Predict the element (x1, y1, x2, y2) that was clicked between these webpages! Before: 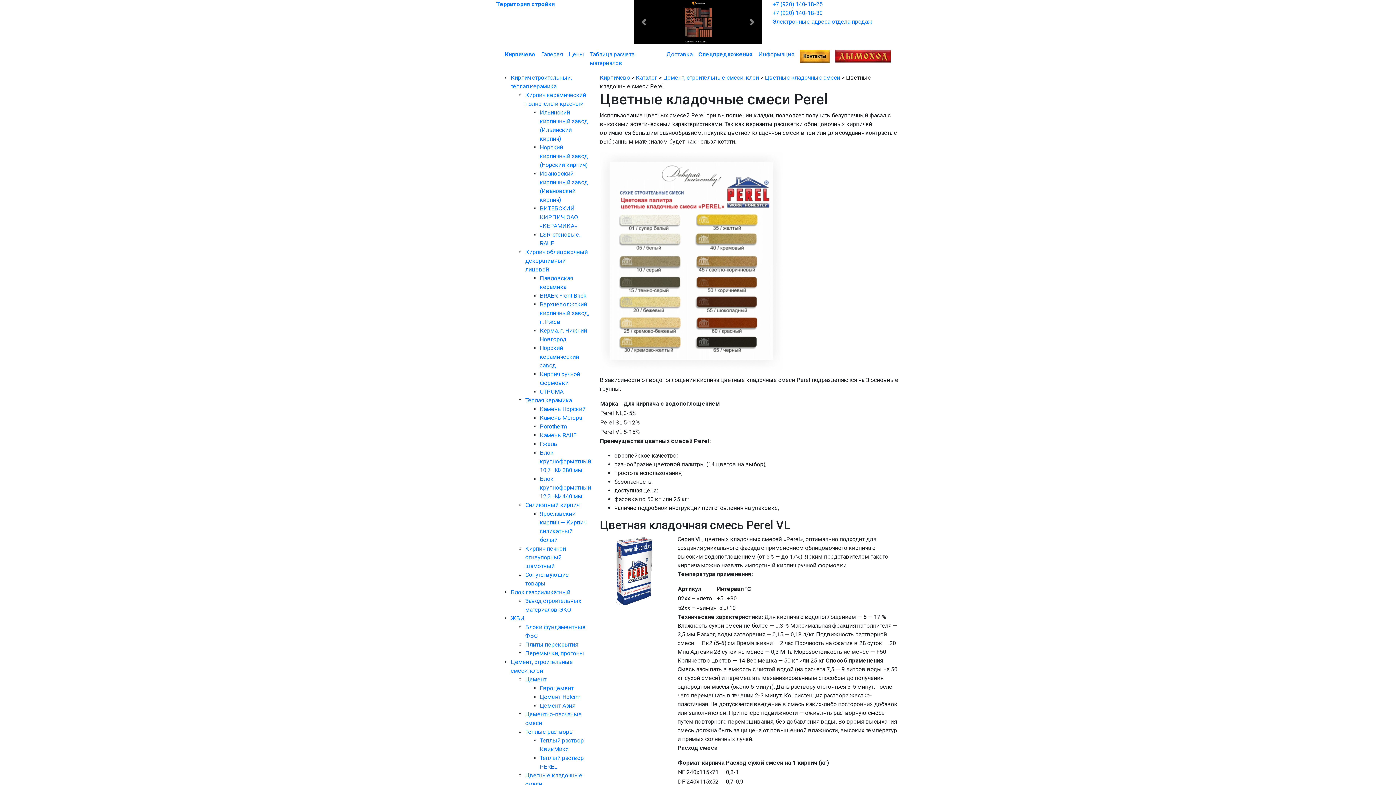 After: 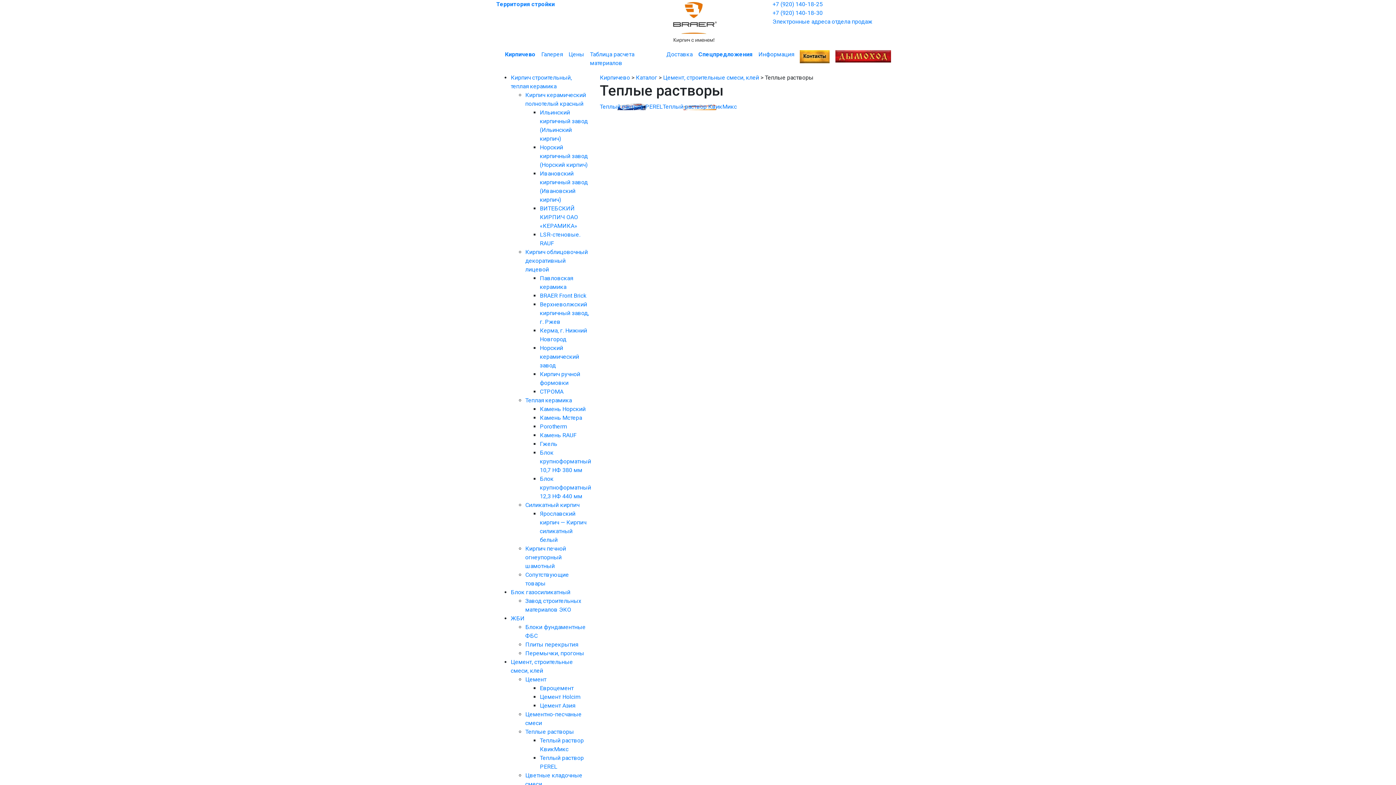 Action: bbox: (525, 722, 574, 729) label: Теплые растворы